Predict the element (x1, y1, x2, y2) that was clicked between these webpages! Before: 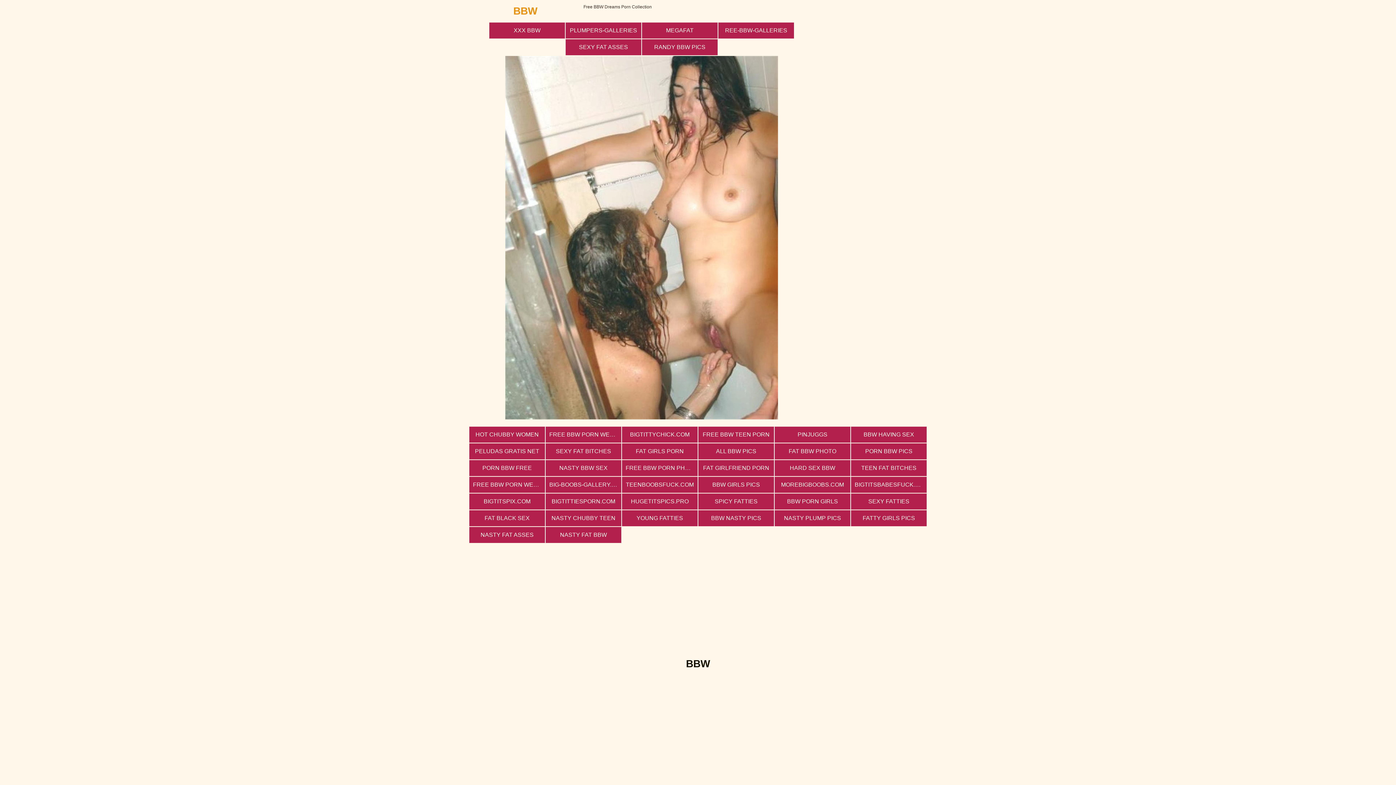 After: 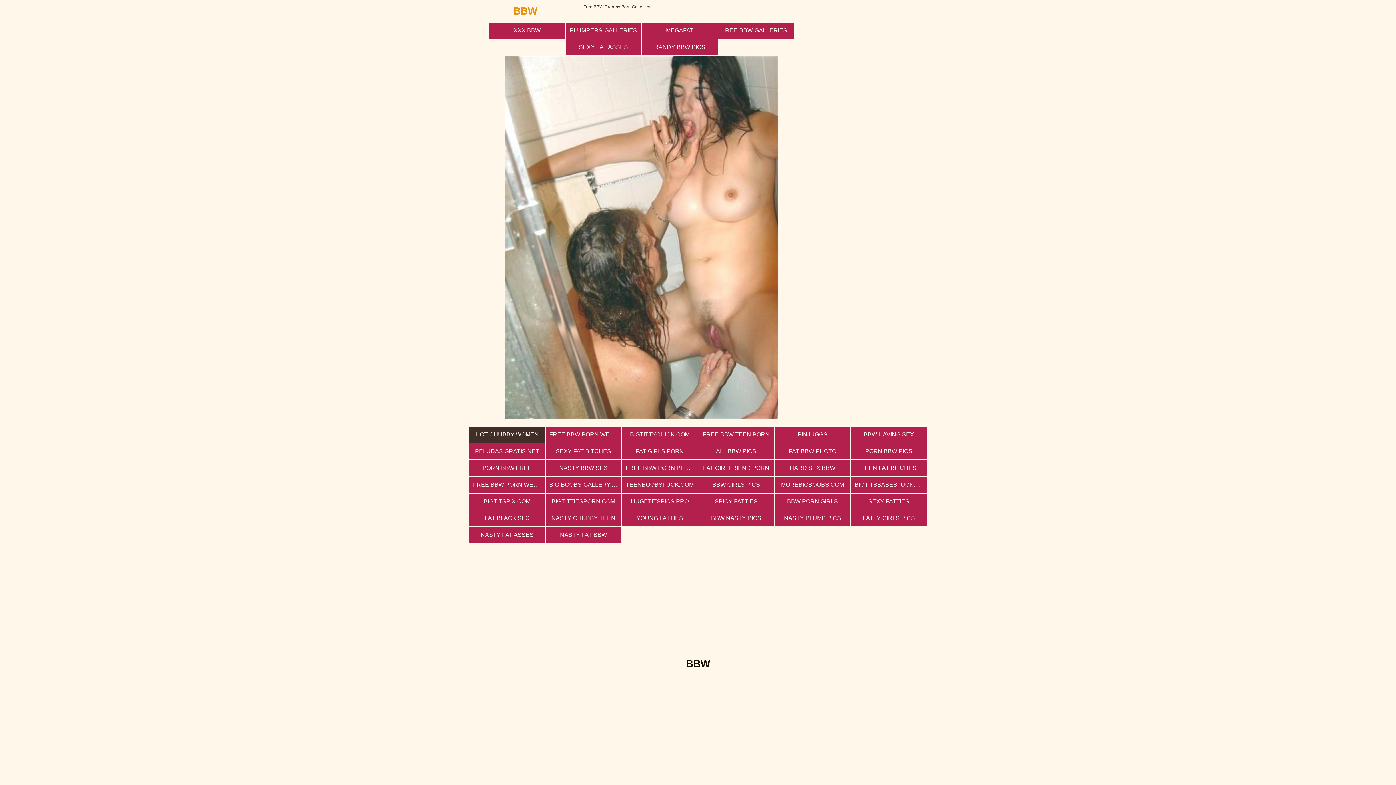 Action: label: HOT CHUBBY WOMEN bbox: (469, 426, 545, 442)